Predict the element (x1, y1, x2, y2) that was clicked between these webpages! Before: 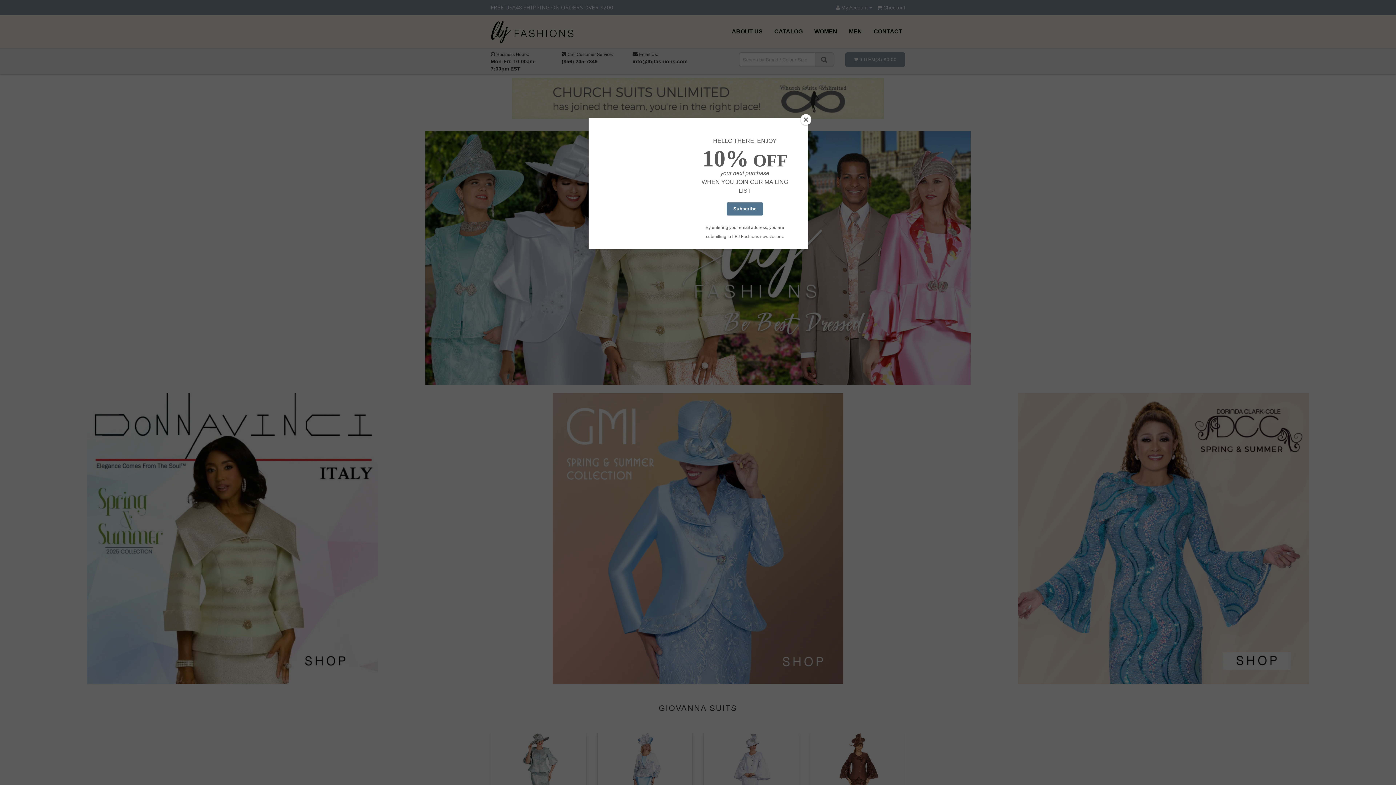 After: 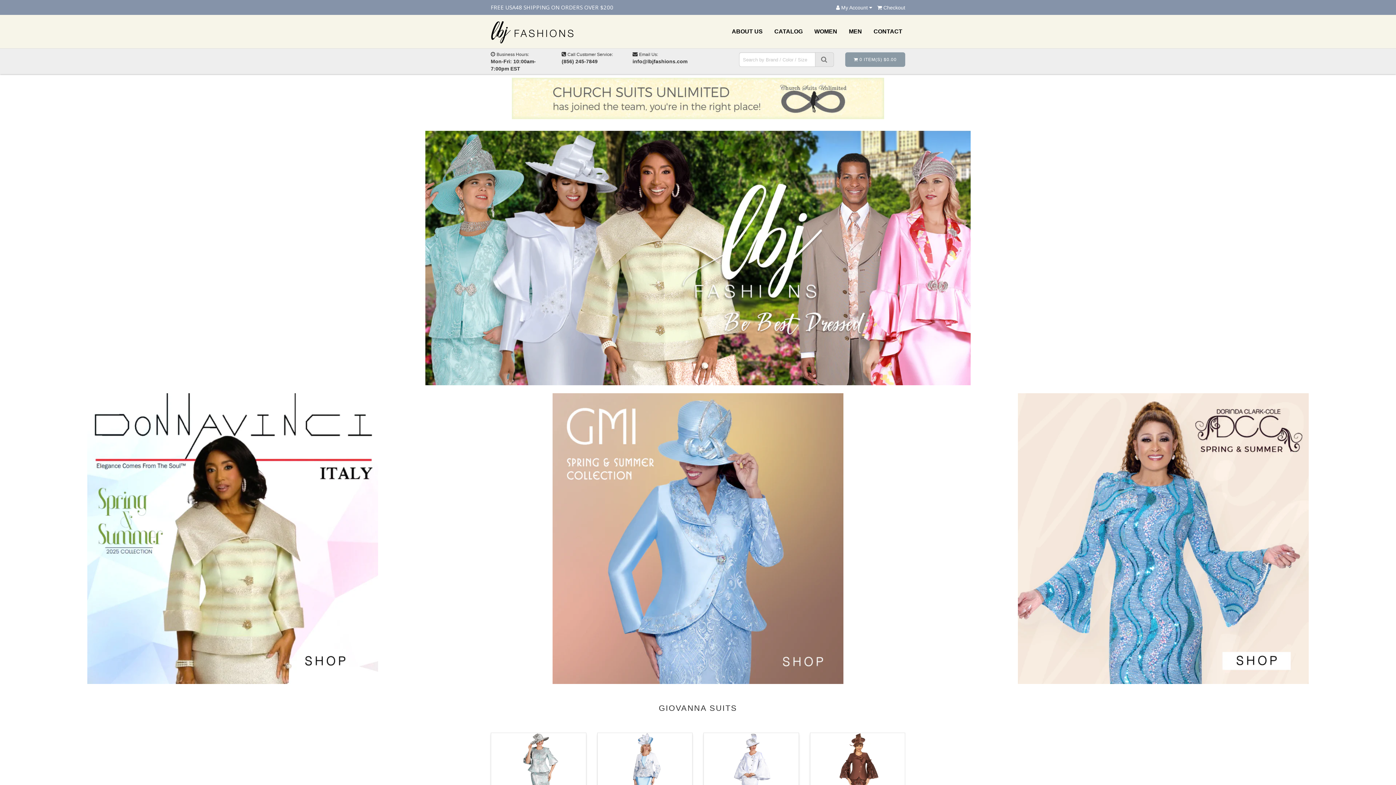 Action: bbox: (800, 114, 811, 125) label: Close